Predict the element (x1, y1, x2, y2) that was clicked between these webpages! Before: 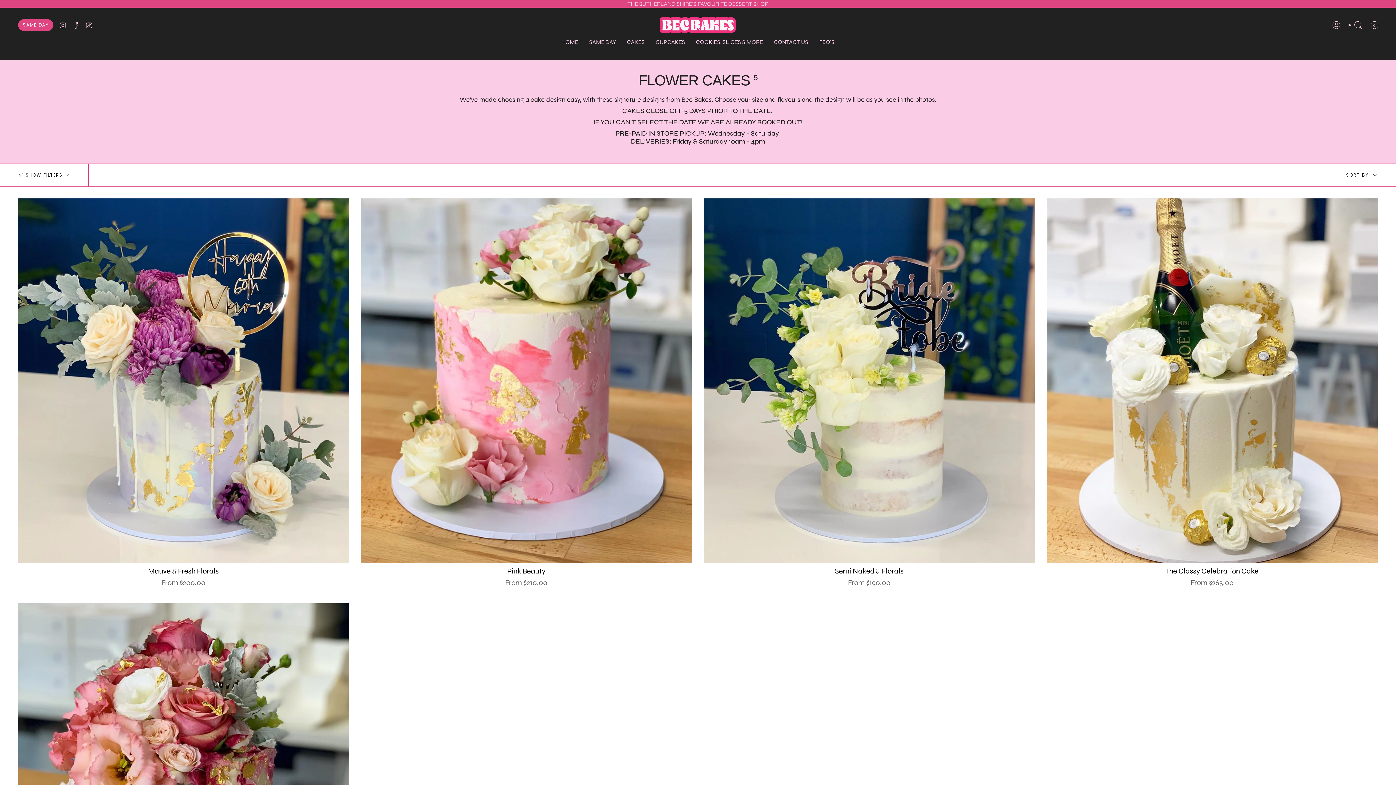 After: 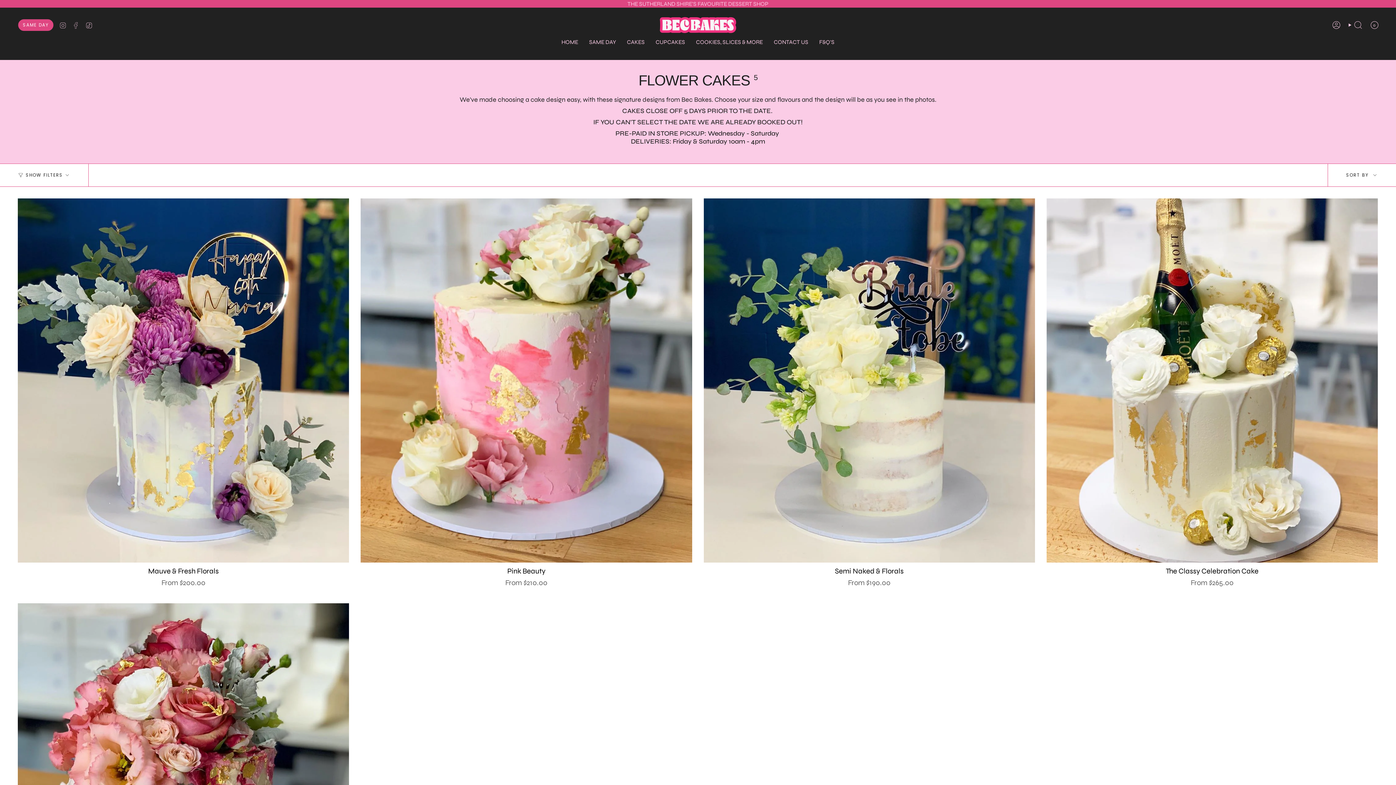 Action: label: Facebook bbox: (72, 21, 79, 29)